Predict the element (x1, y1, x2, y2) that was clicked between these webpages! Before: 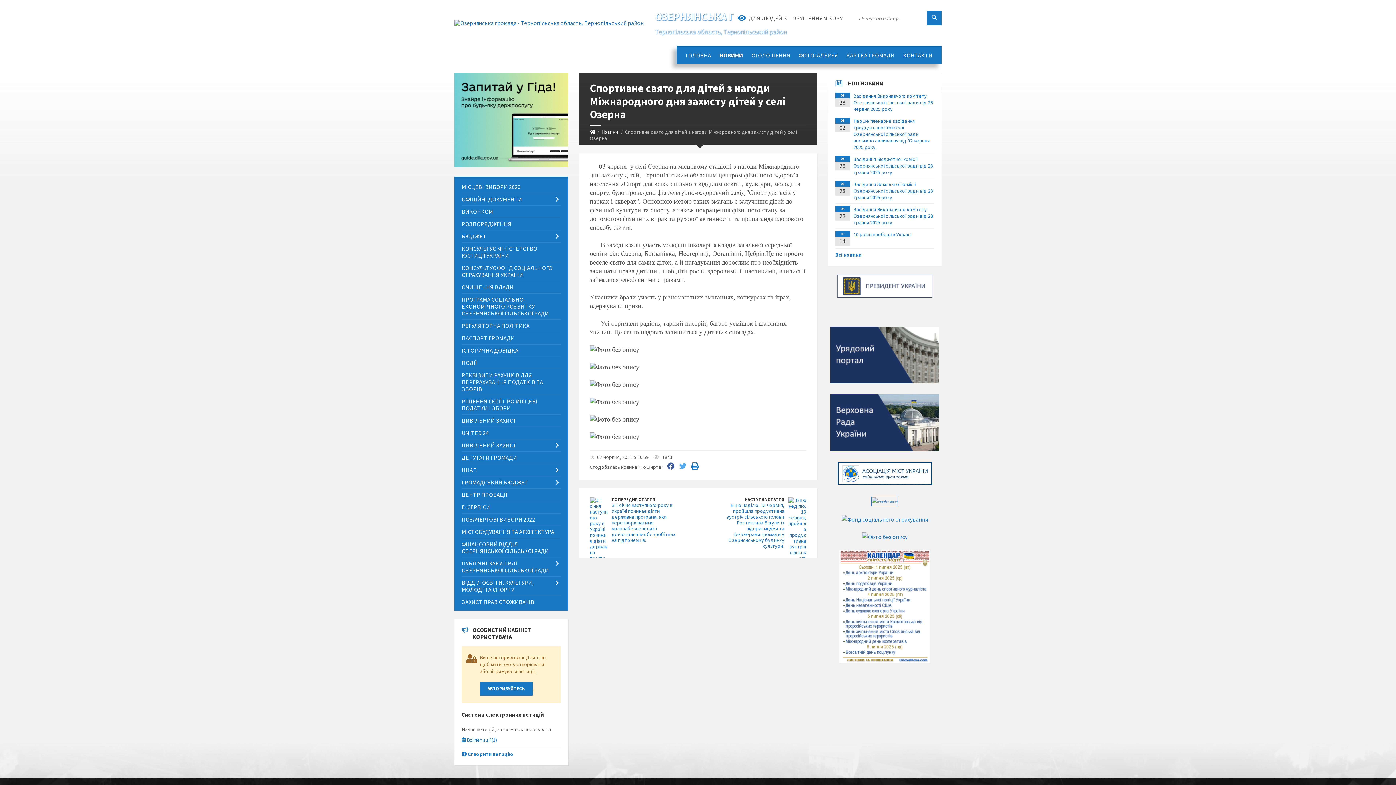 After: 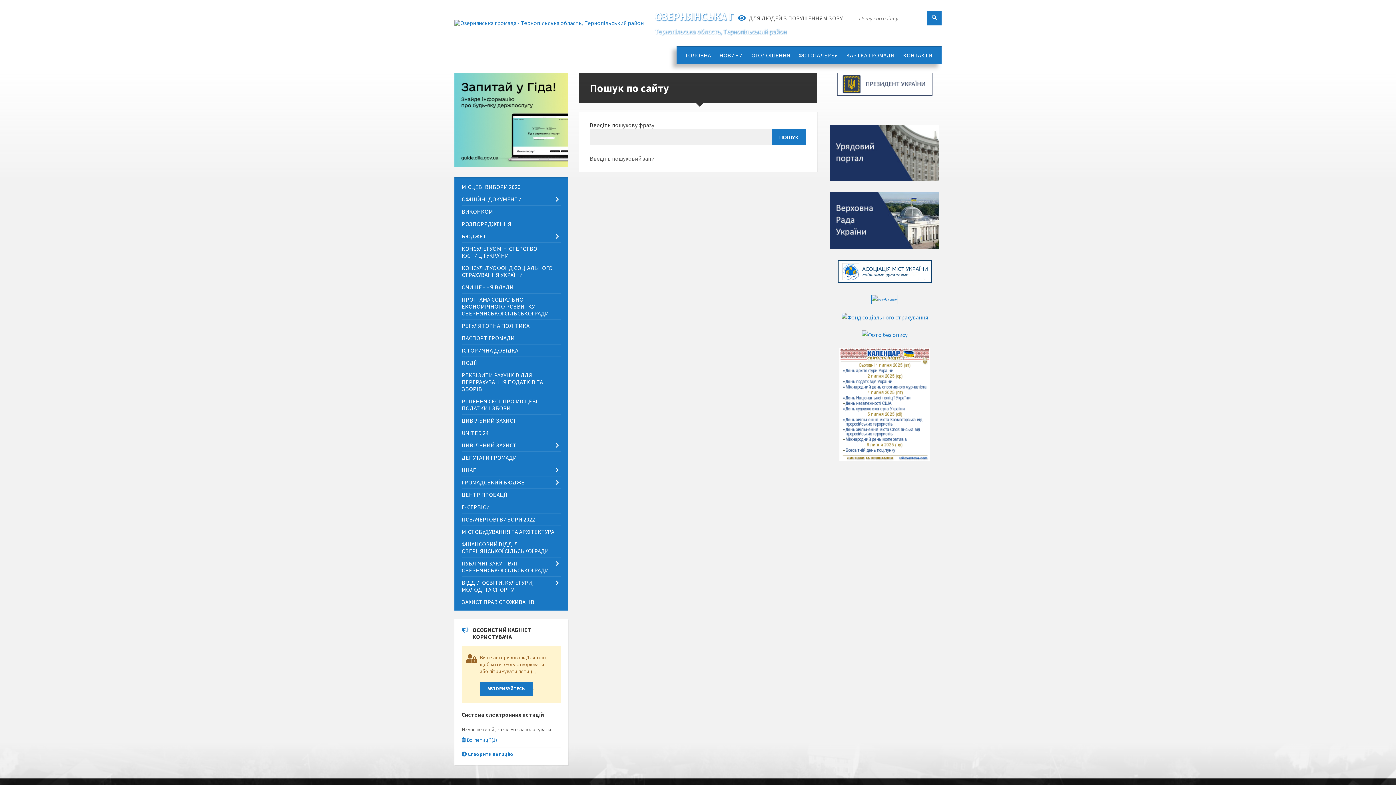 Action: label: Здійснити пошук bbox: (927, 10, 941, 25)